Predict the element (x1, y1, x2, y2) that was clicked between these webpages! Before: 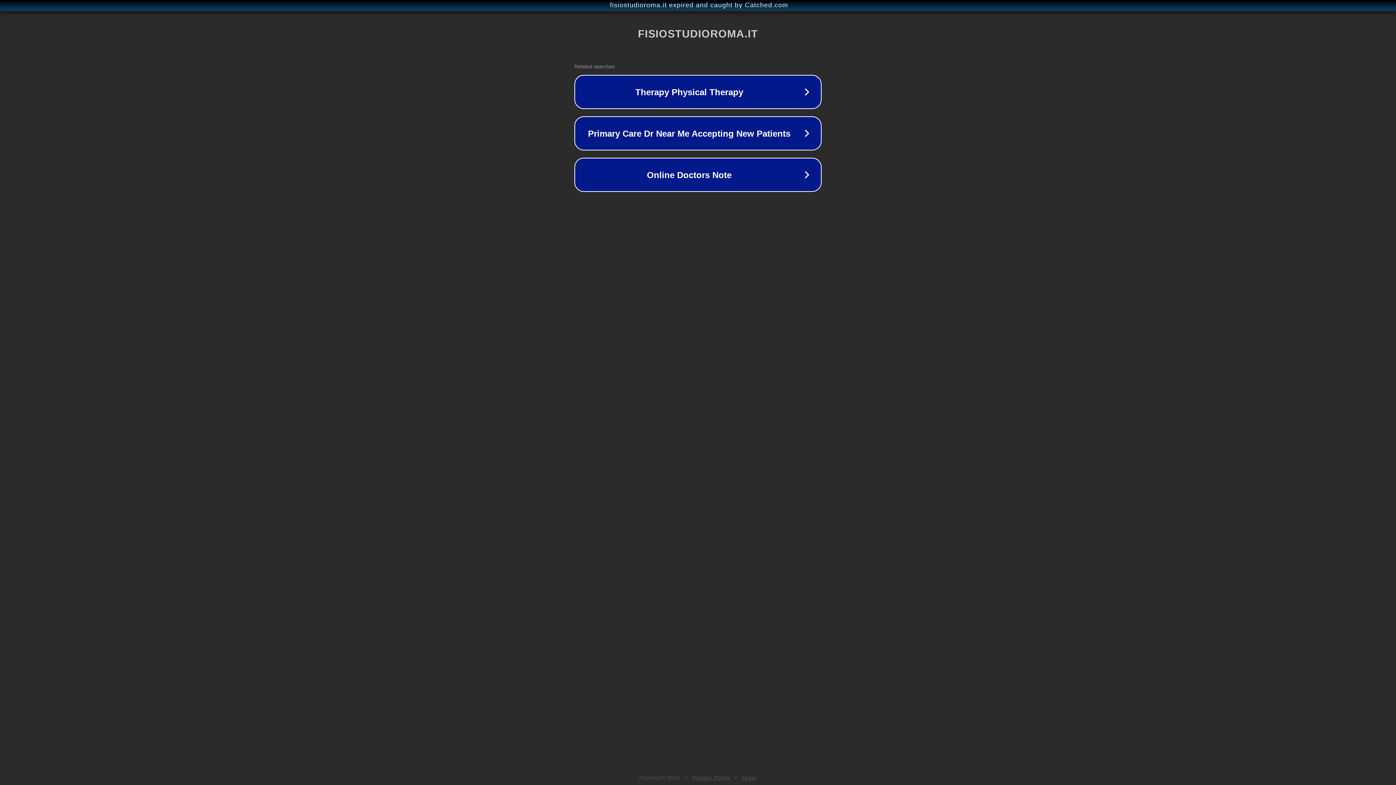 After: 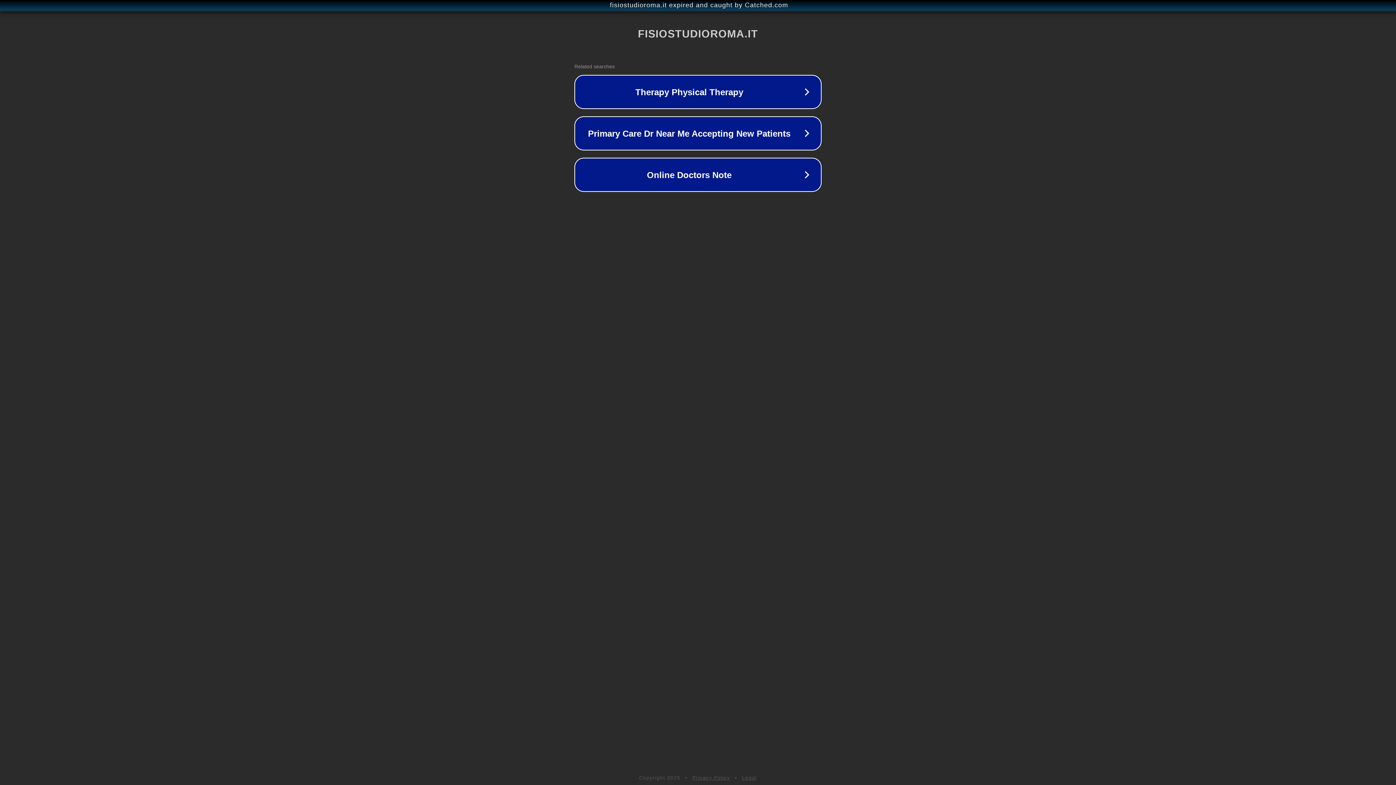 Action: label: Legal bbox: (742, 775, 757, 781)